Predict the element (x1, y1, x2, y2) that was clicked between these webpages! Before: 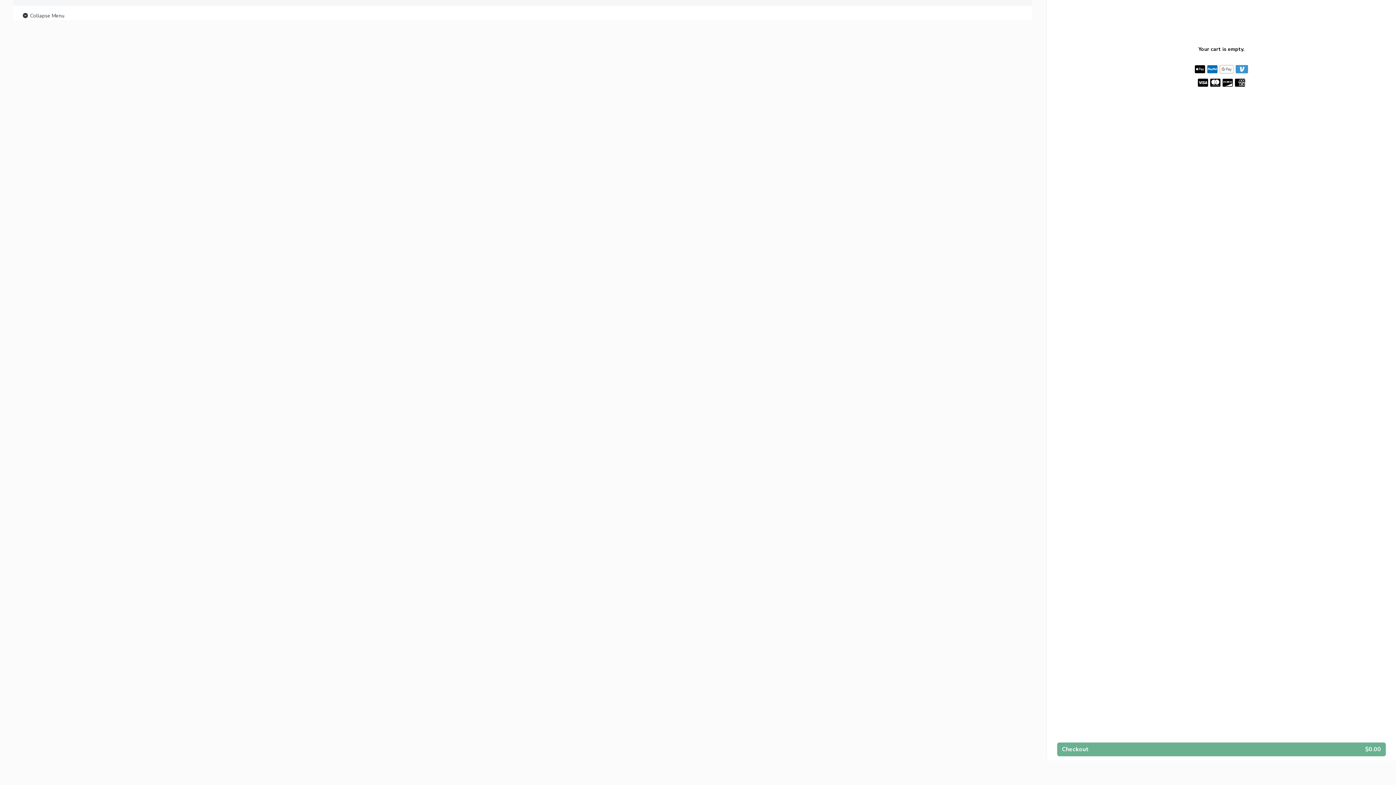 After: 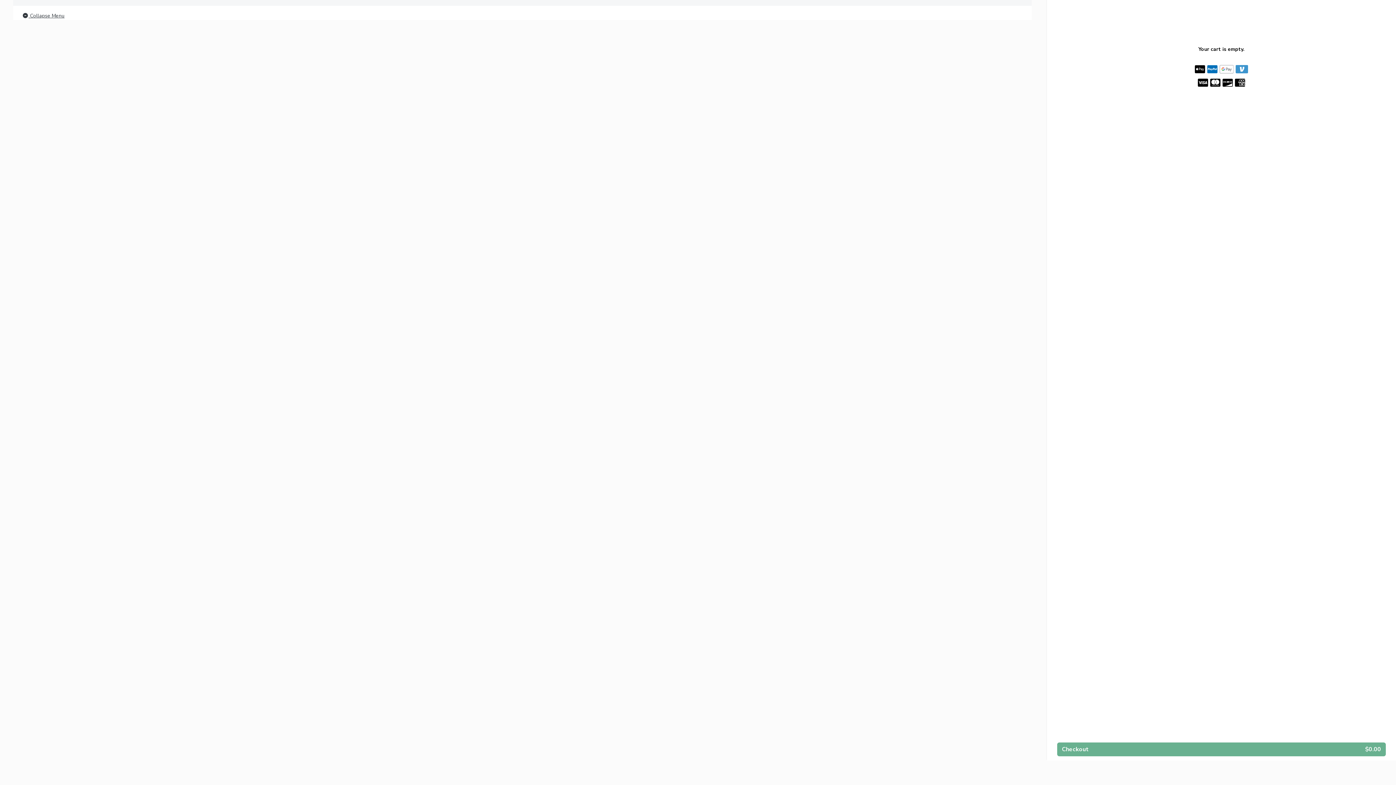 Action: label:  Collapse Menu bbox: (21, 11, 64, 20)